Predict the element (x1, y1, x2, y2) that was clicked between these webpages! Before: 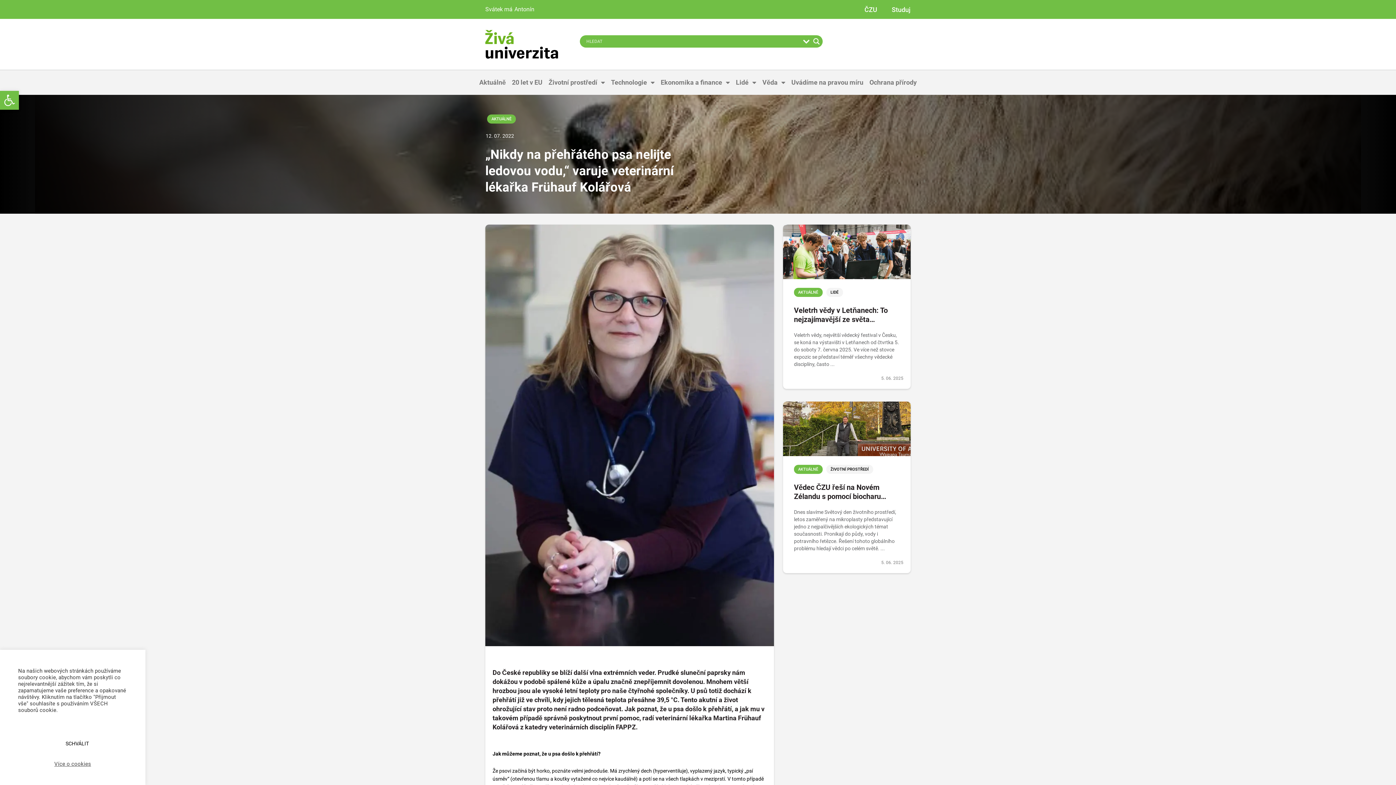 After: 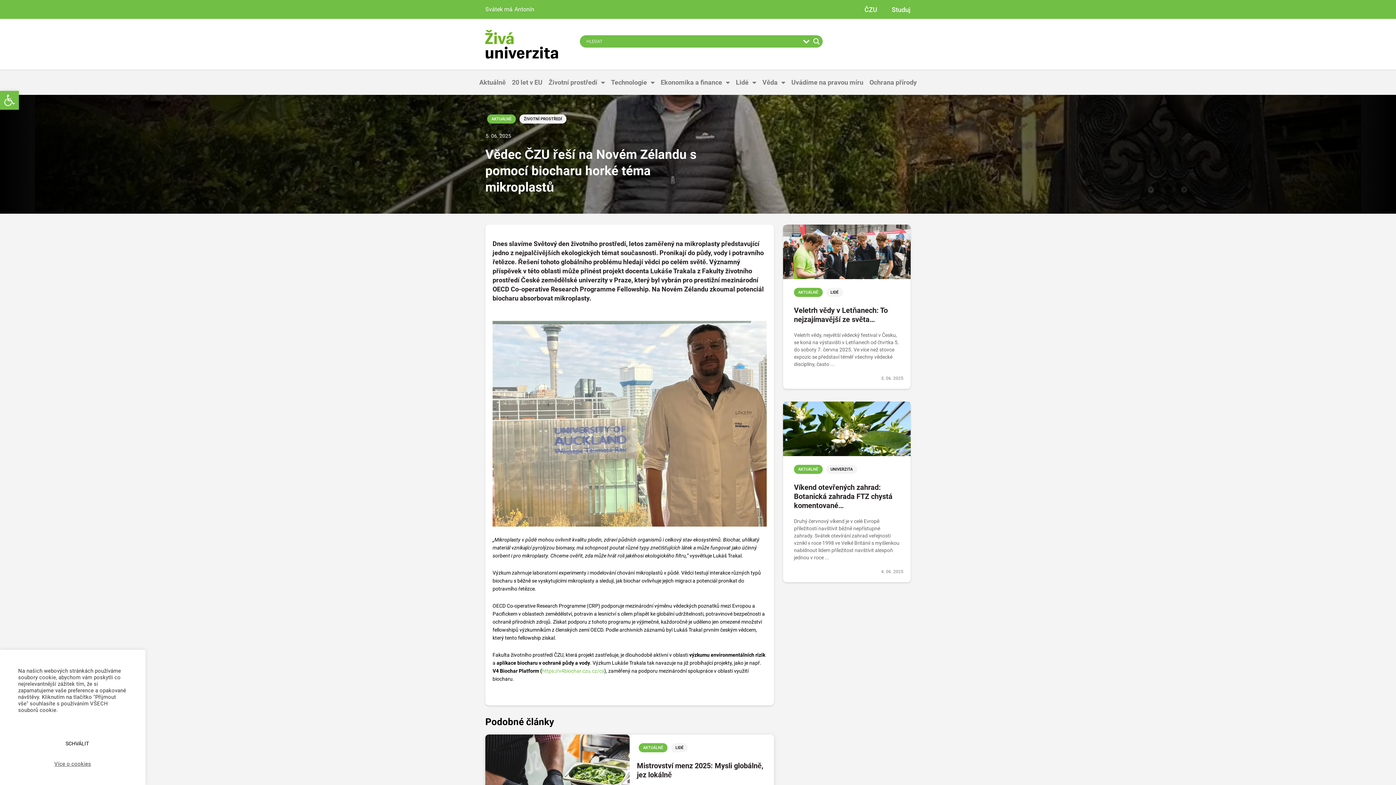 Action: bbox: (794, 483, 886, 501) label: Vědec ČZU řeší na Novém Zélandu s pomocí biocharu…